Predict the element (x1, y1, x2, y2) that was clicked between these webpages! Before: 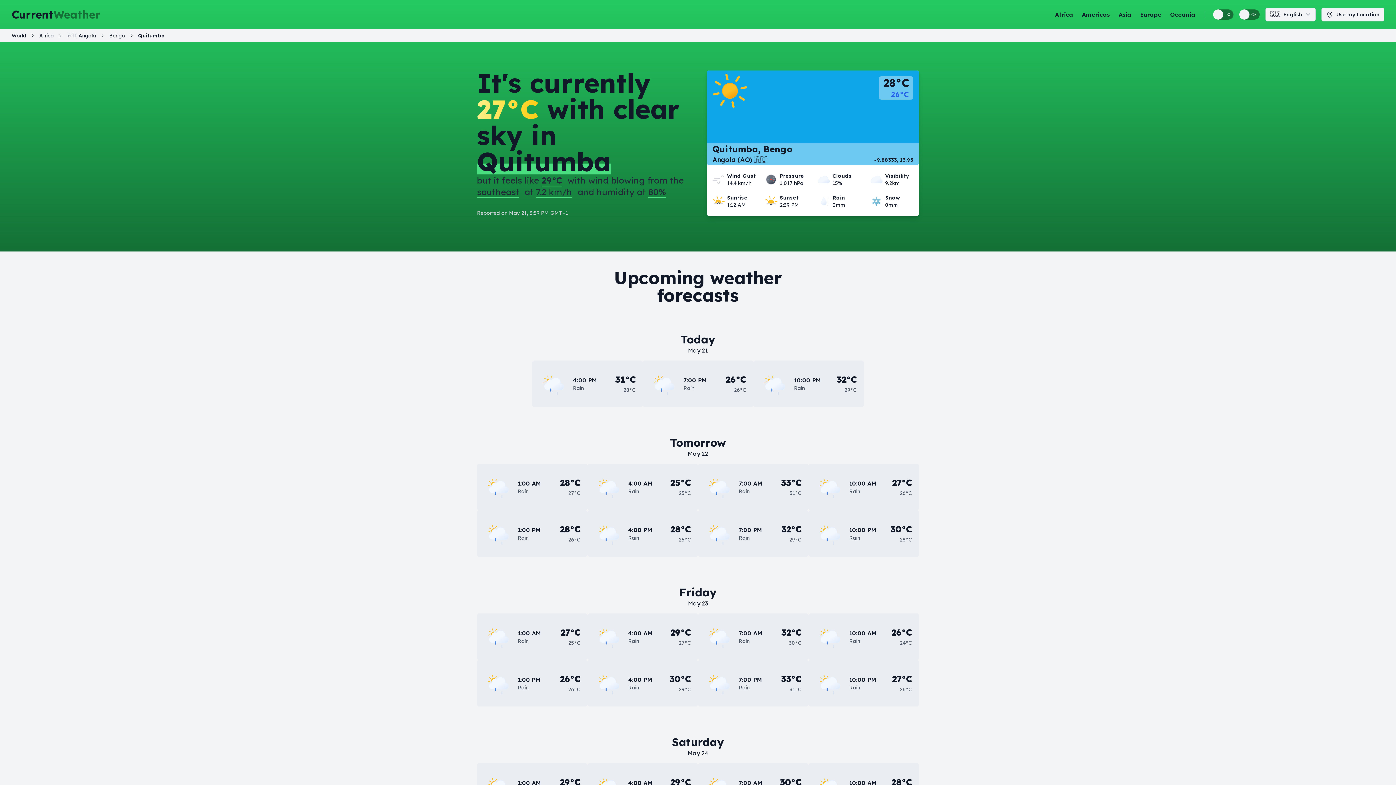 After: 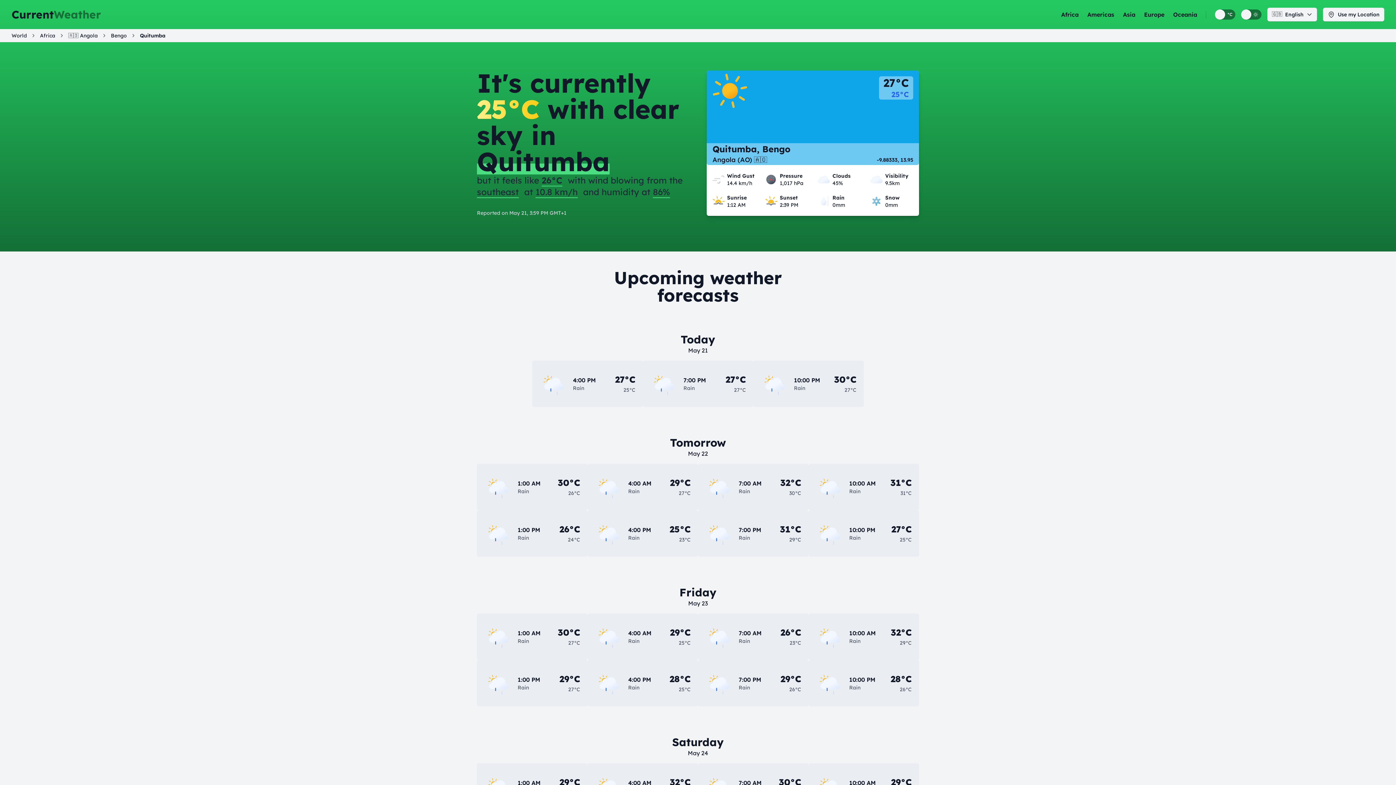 Action: label: Quitumba bbox: (138, 32, 165, 38)